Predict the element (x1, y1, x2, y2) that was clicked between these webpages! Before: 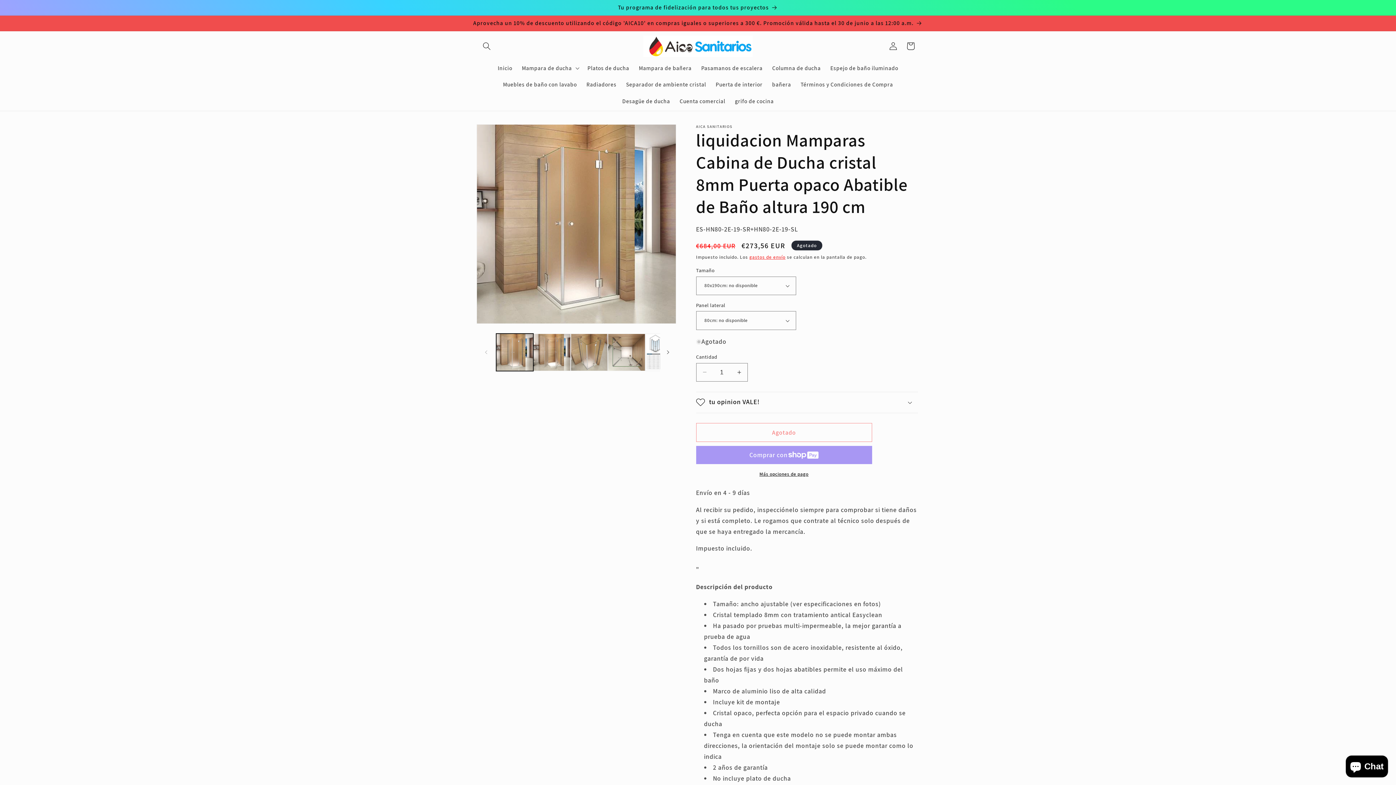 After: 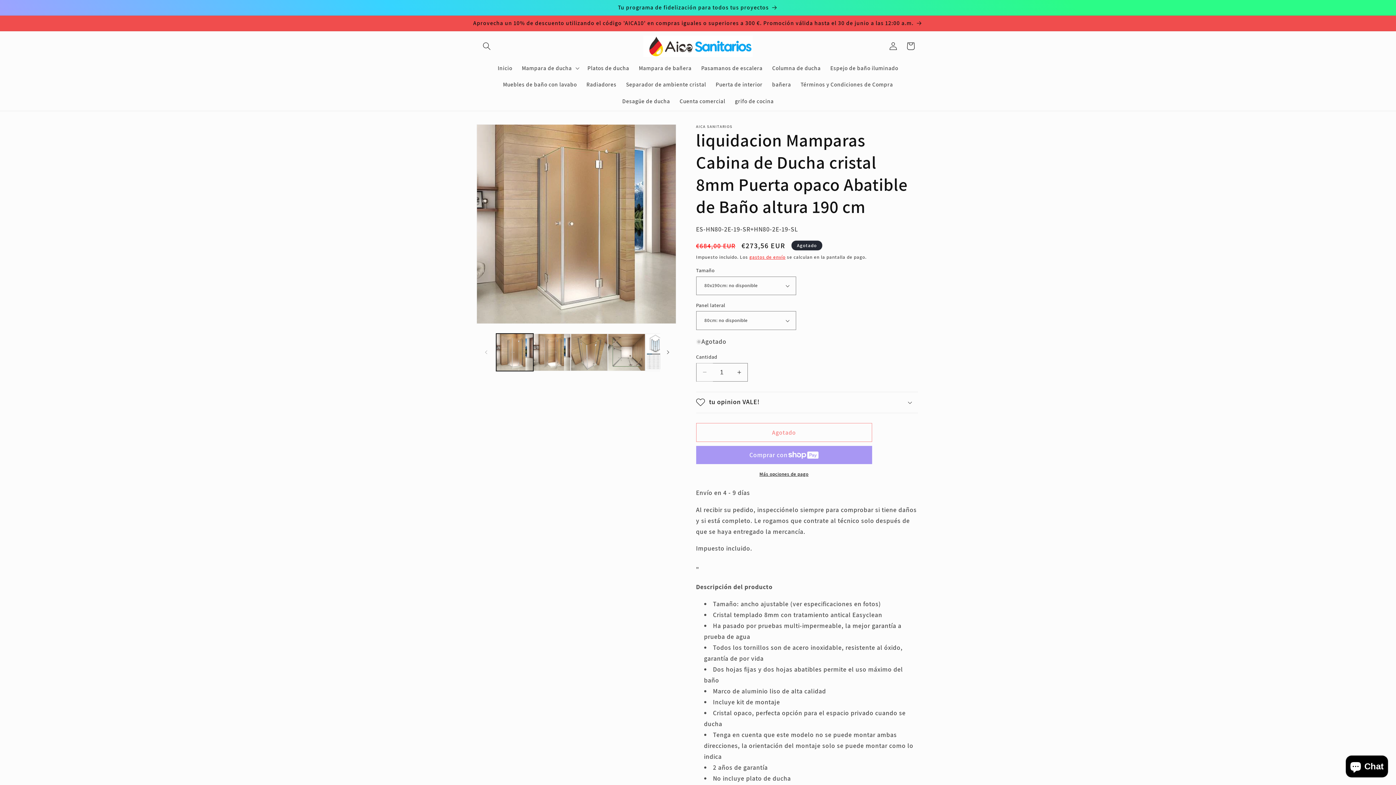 Action: label: Reducir cantidad para liquidacion Mamparas Cabina de Ducha cristal 8mm Puerta opaco Abatible de Baño altura 190 cm bbox: (696, 363, 712, 381)